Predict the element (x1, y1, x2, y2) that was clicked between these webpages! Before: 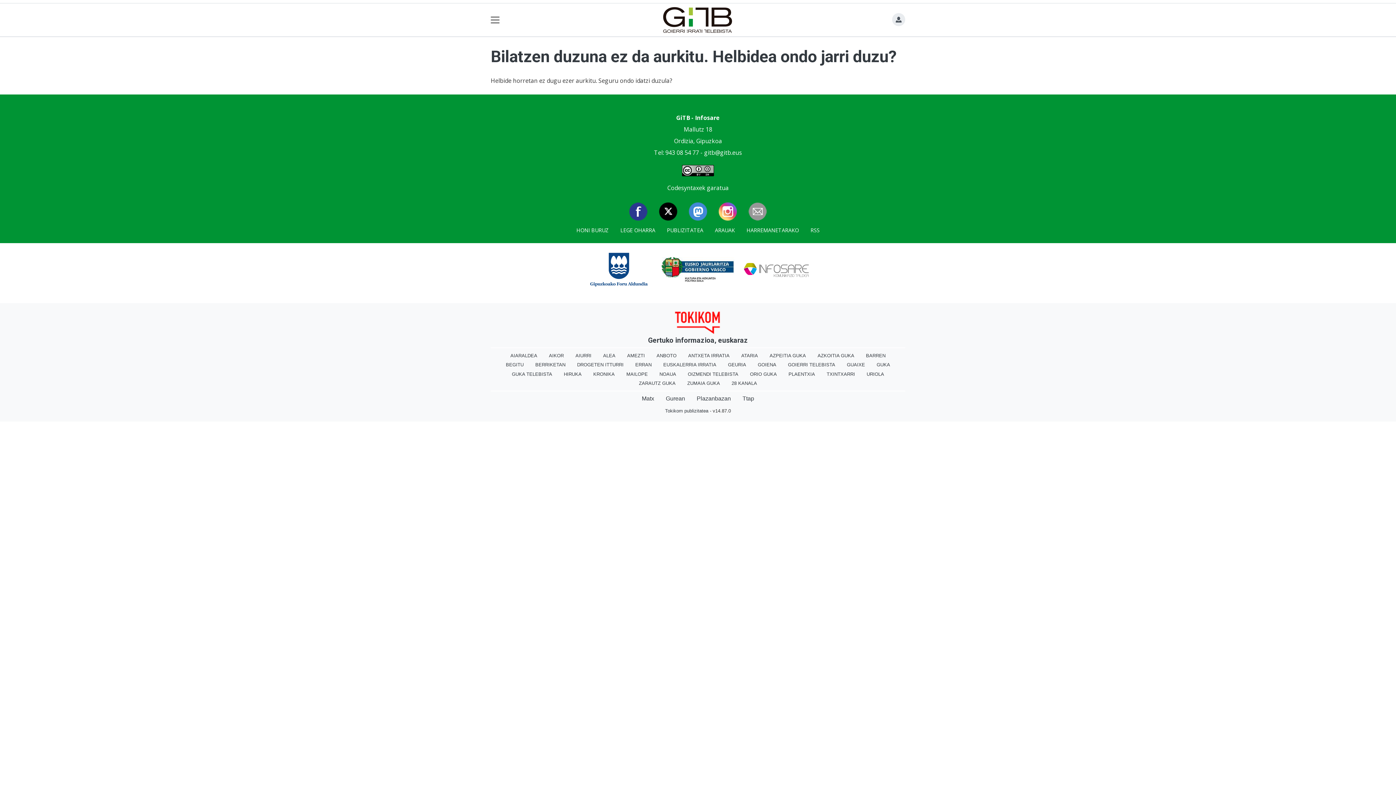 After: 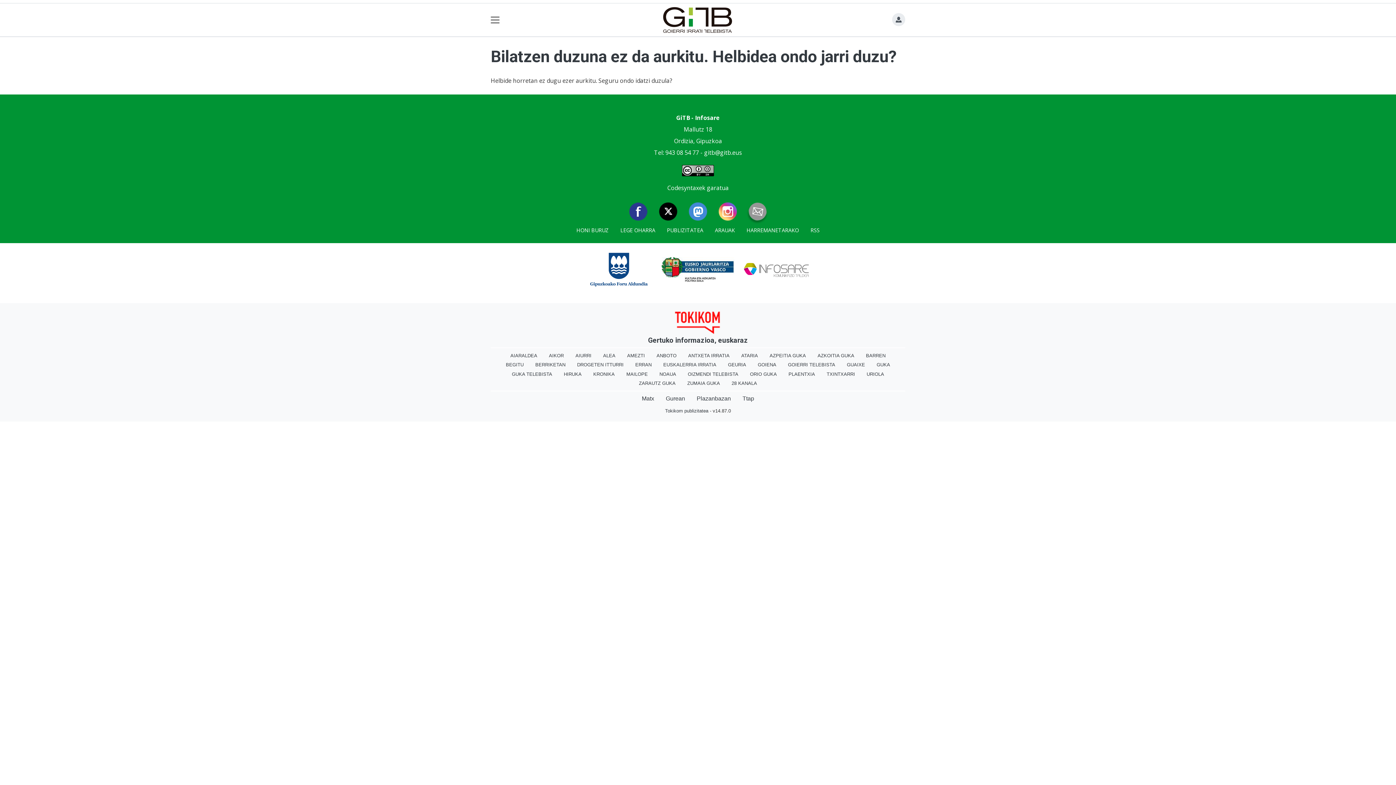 Action: bbox: (742, 199, 772, 223)